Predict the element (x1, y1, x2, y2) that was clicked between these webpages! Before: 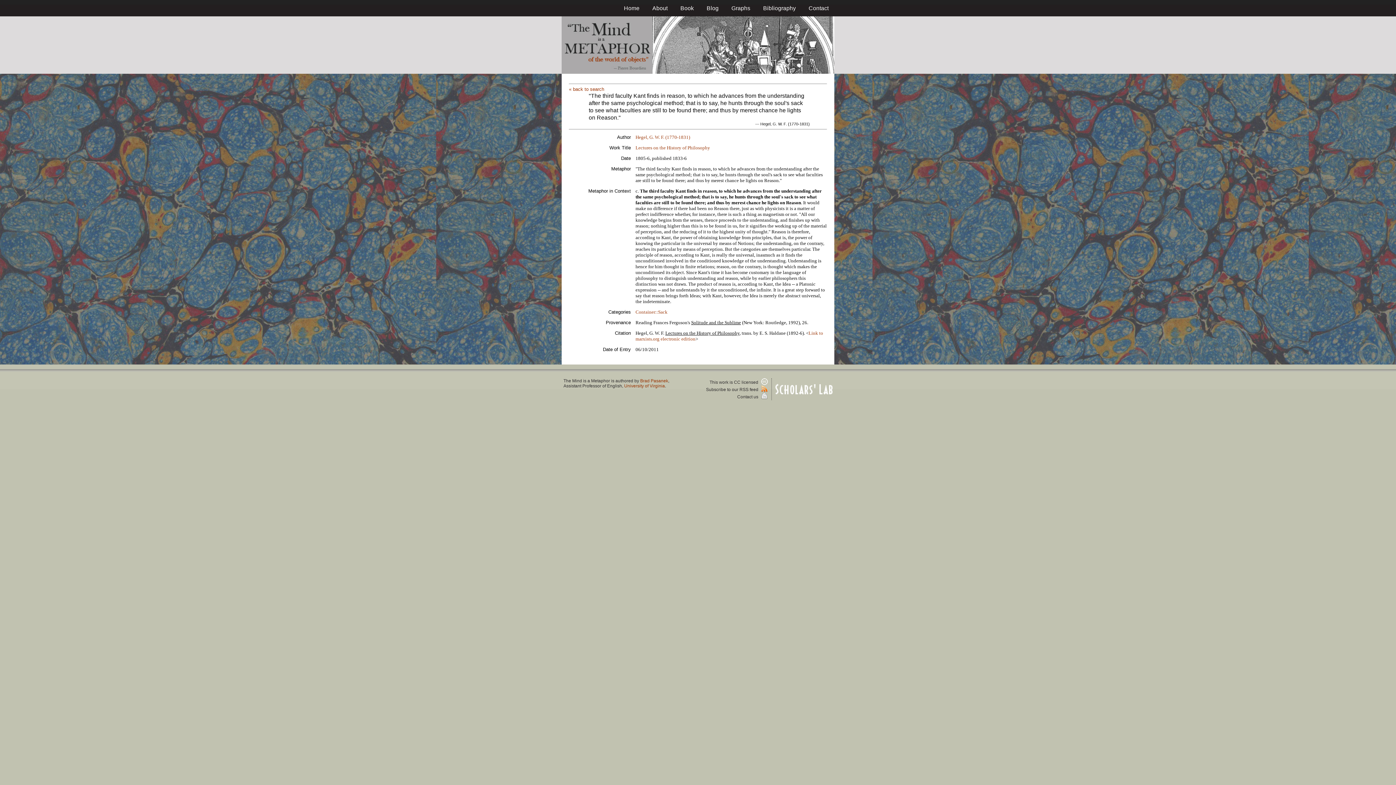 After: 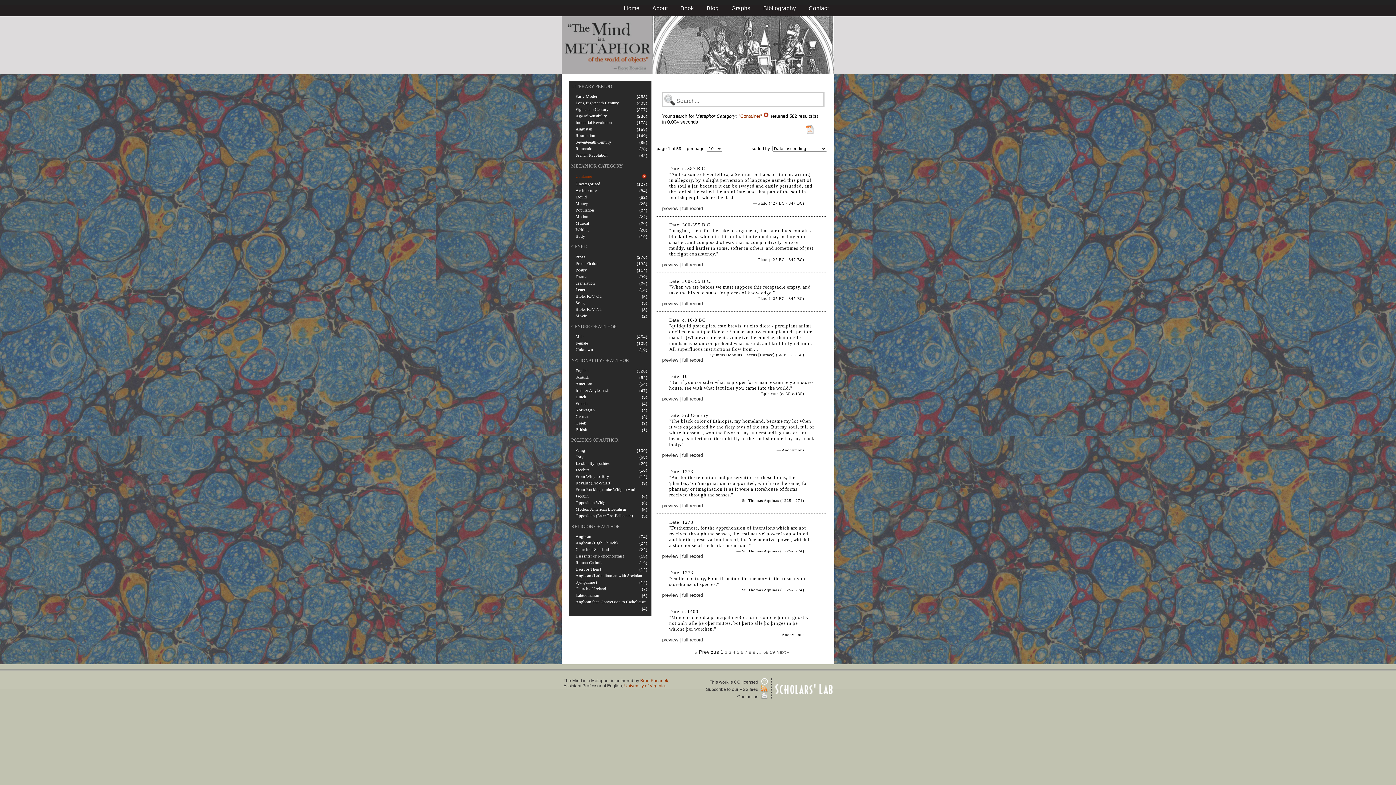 Action: bbox: (635, 309, 667, 314) label: Container::Sack